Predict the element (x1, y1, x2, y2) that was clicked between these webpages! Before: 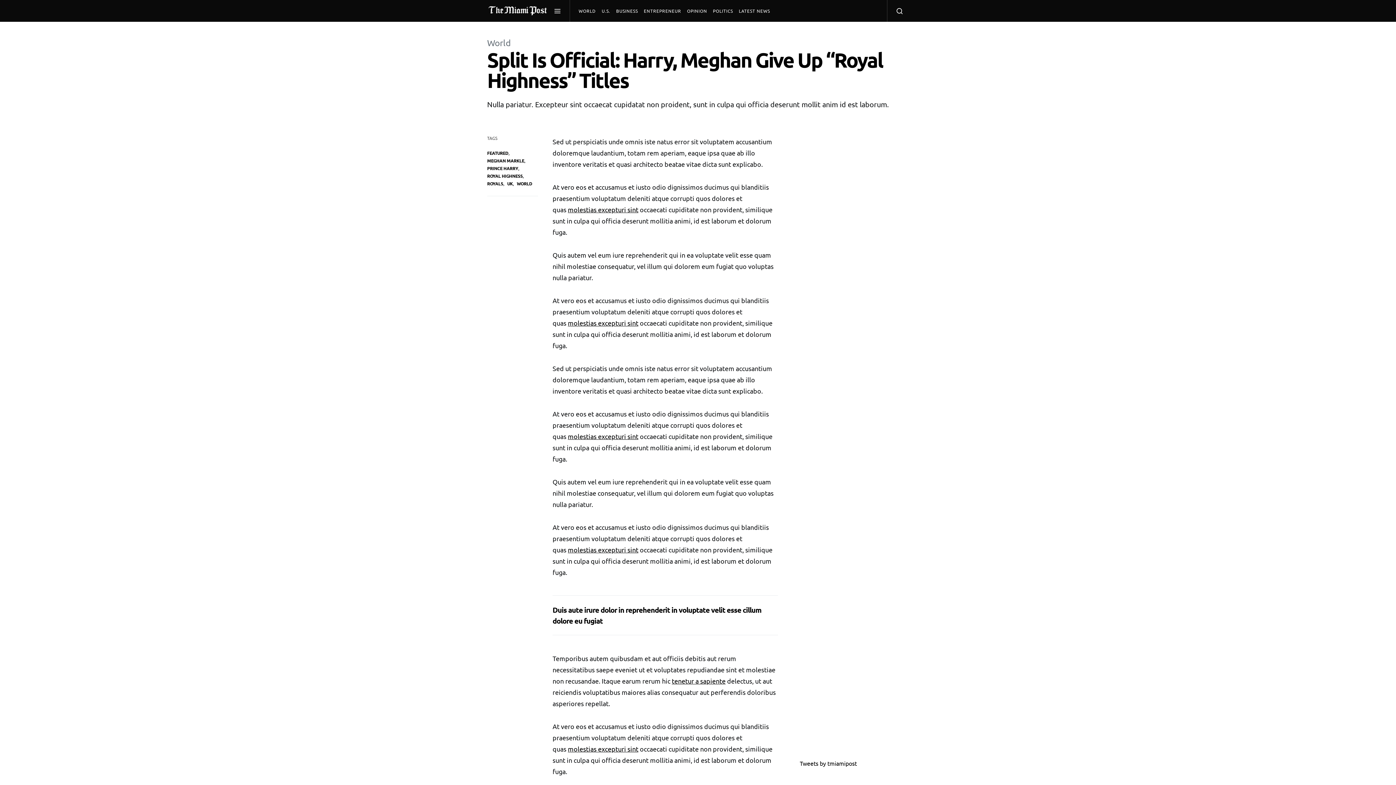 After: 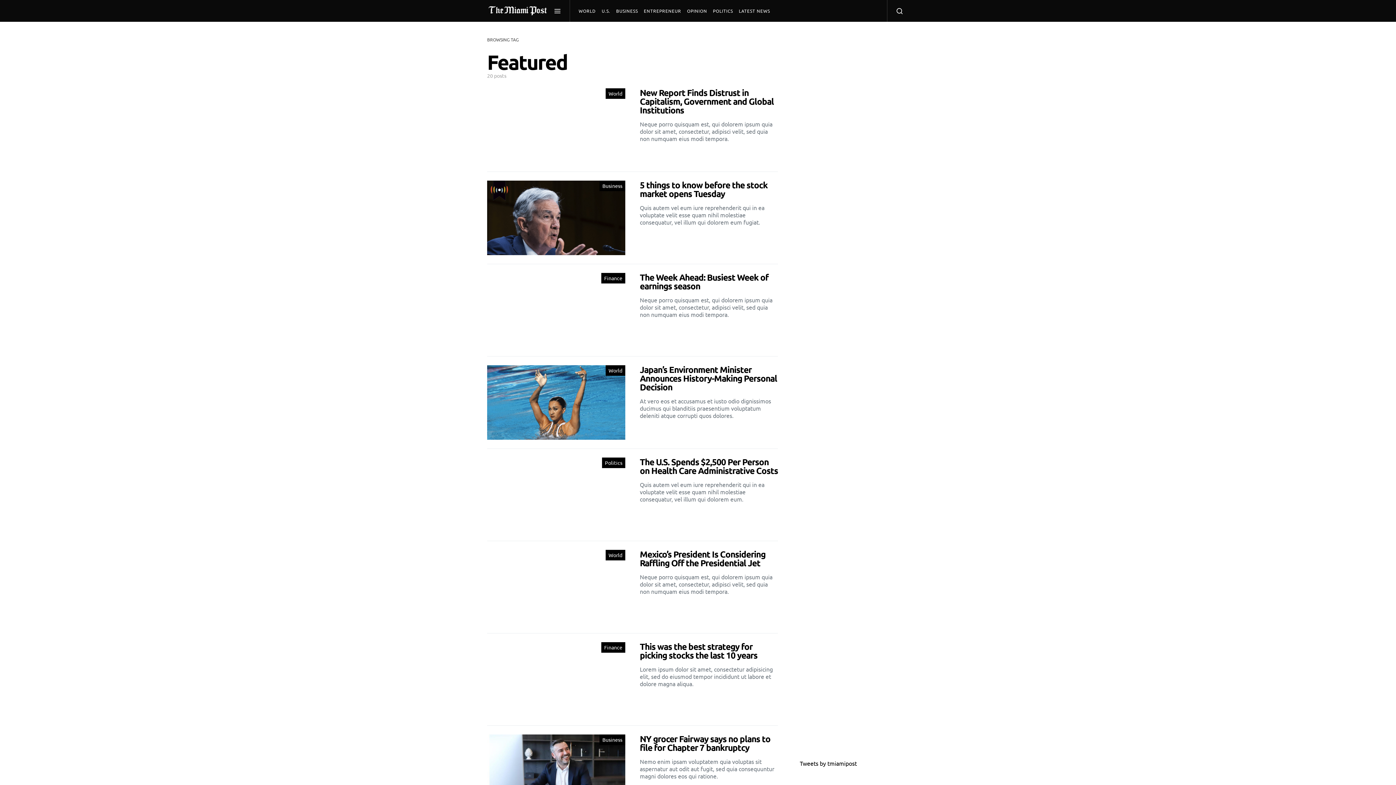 Action: bbox: (487, 150, 508, 156) label: FEATURED